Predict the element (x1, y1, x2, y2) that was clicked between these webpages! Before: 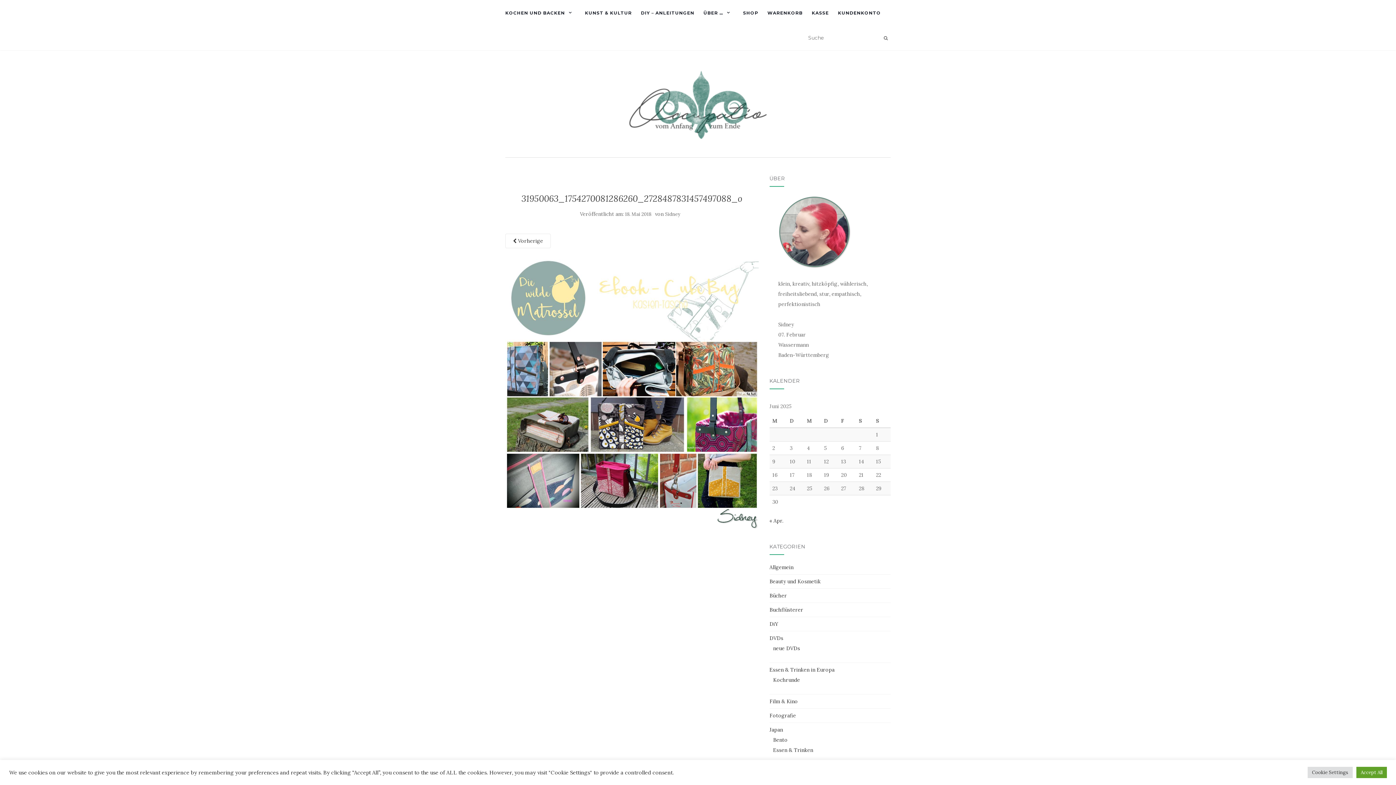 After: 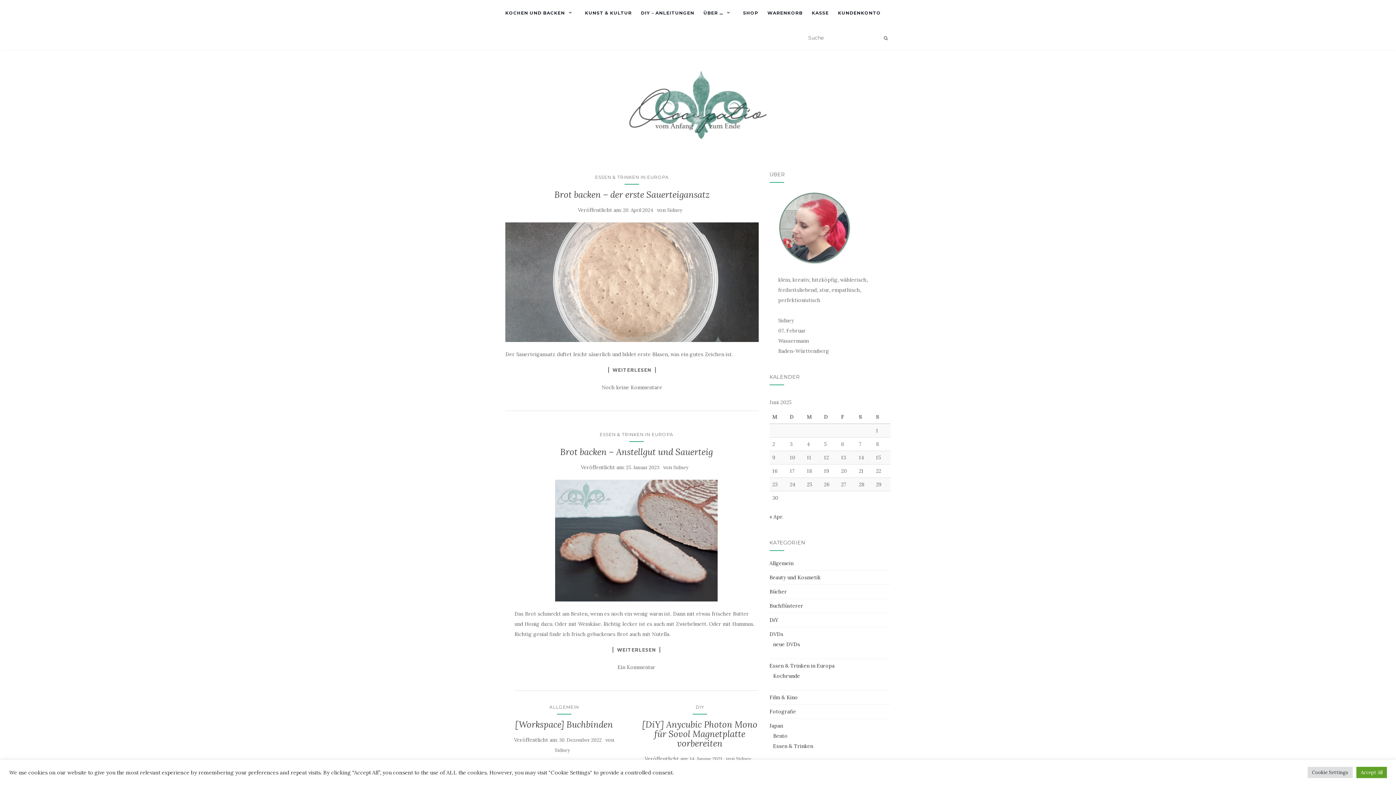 Action: bbox: (625, 68, 770, 141)